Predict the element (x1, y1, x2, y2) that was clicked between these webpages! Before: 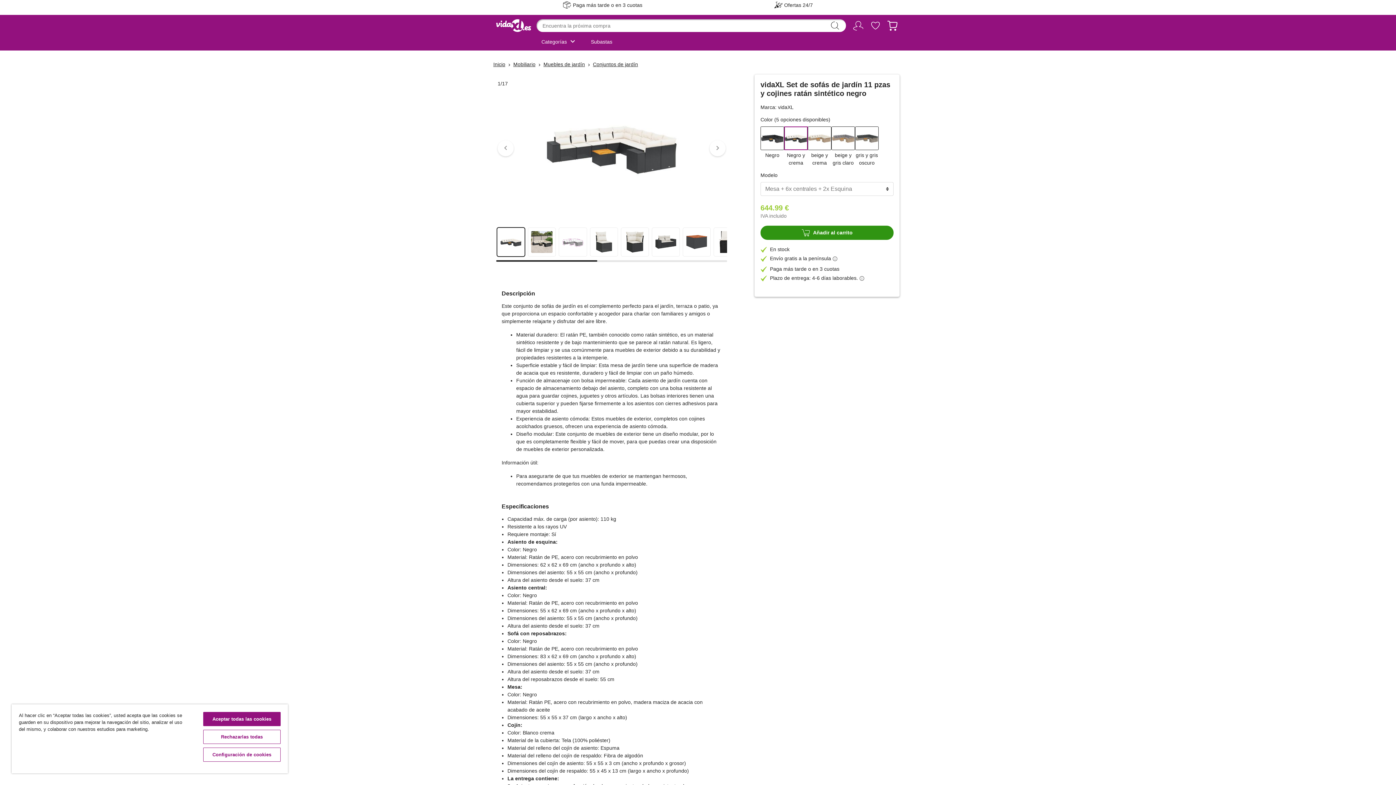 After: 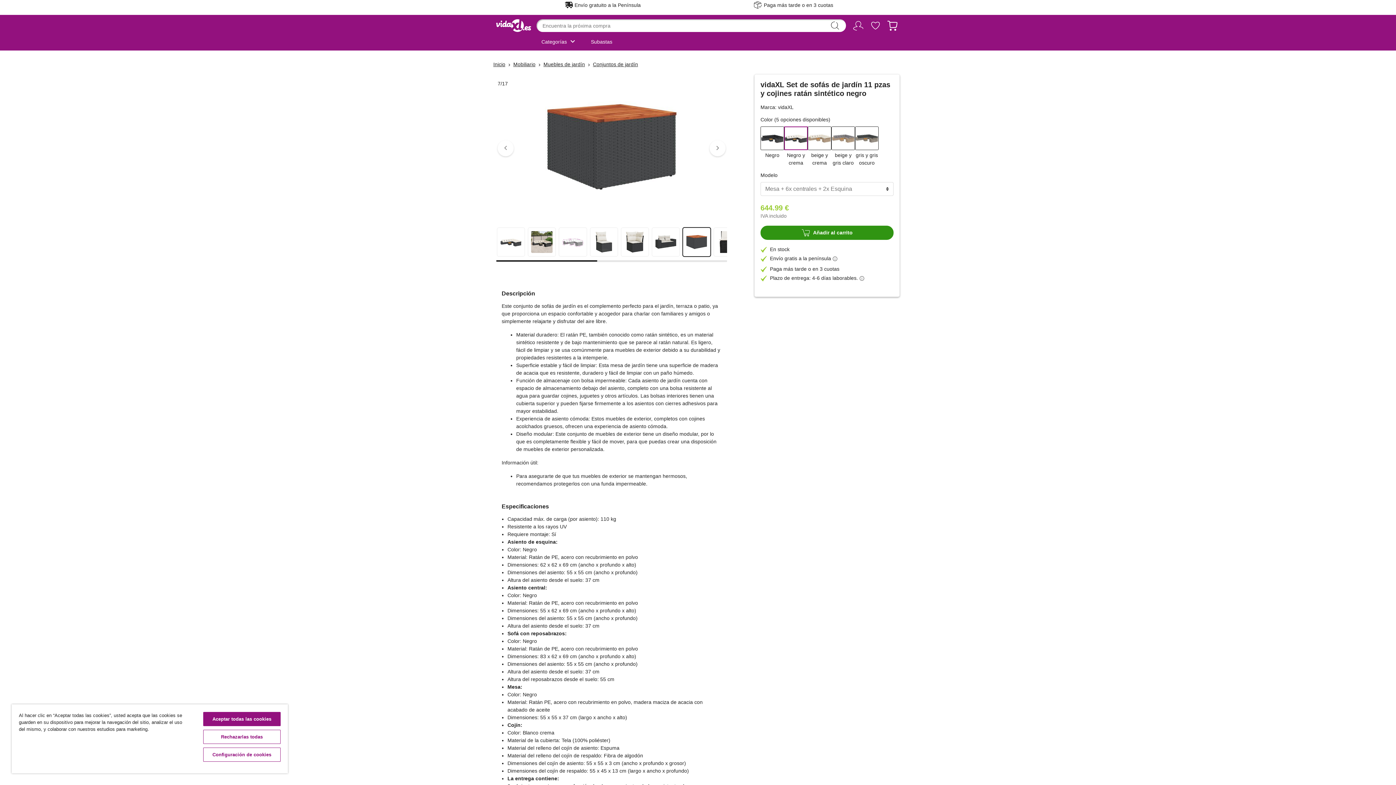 Action: bbox: (682, 227, 711, 256)